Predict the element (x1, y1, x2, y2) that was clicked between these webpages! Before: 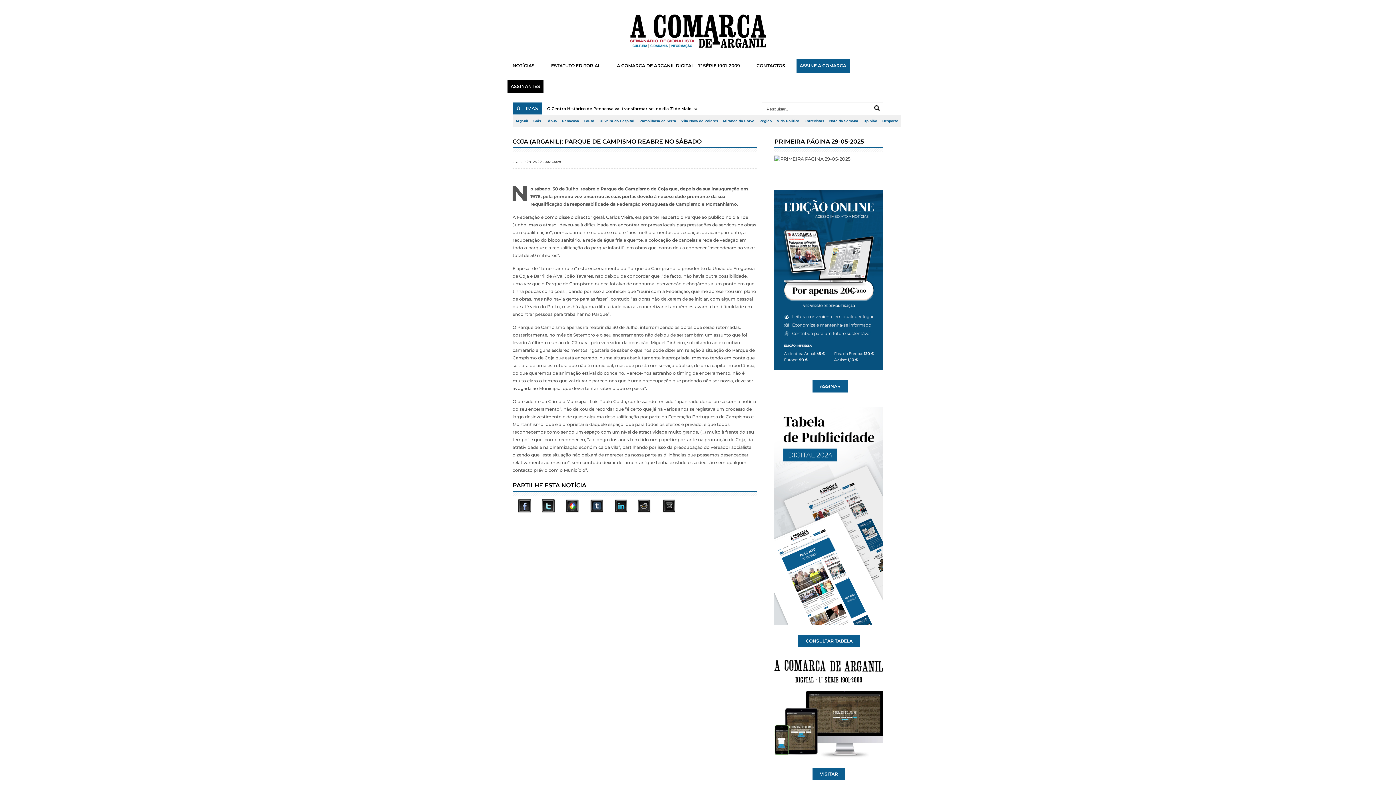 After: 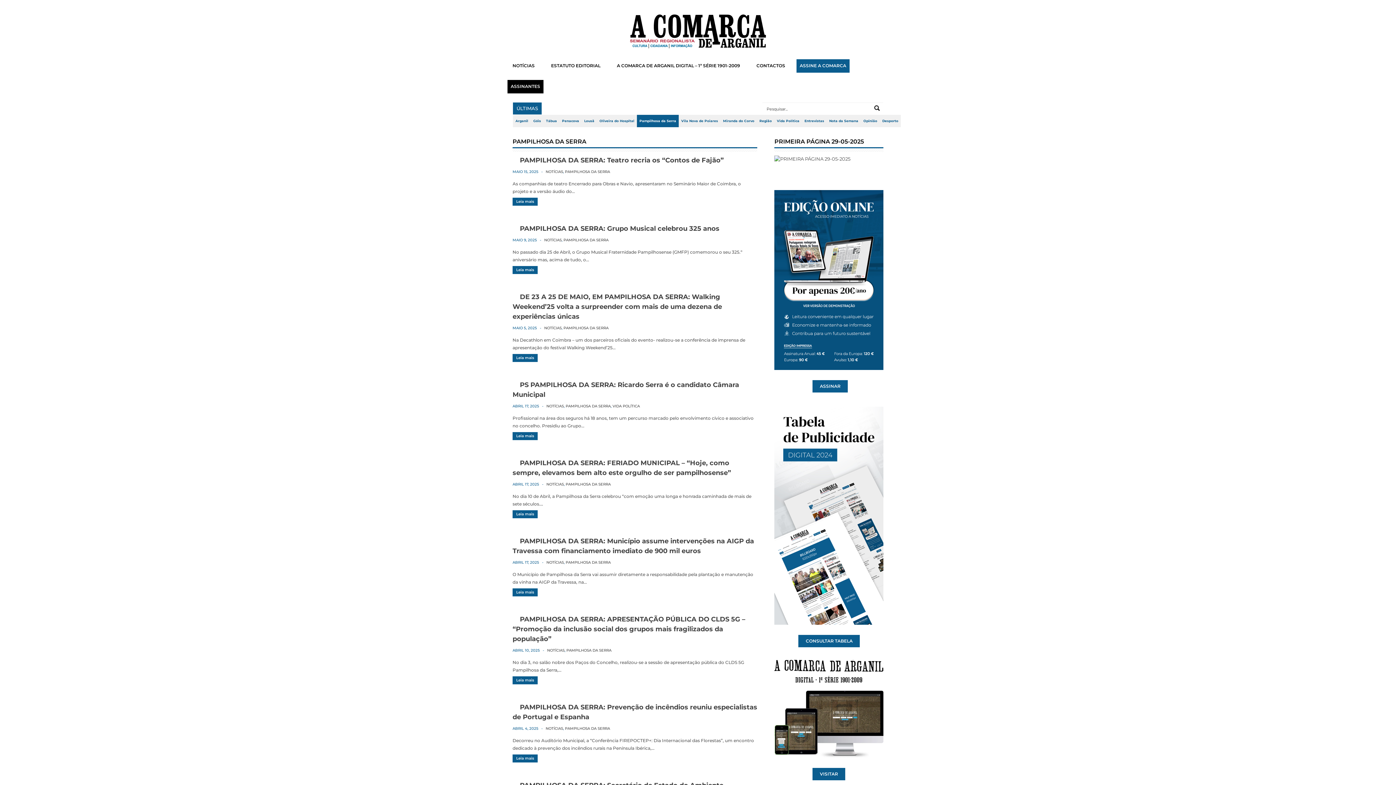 Action: label: Pampilhosa da Serra bbox: (637, 115, 678, 127)